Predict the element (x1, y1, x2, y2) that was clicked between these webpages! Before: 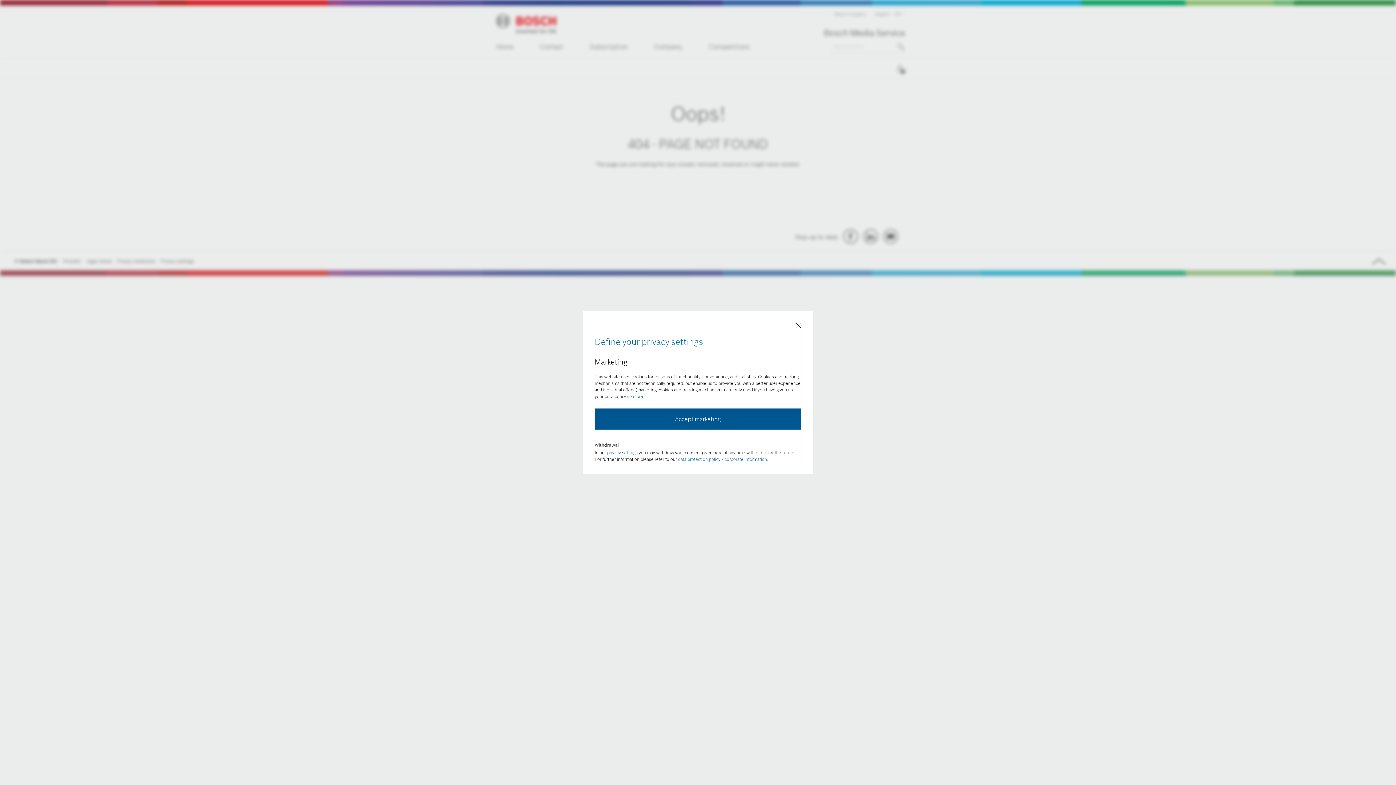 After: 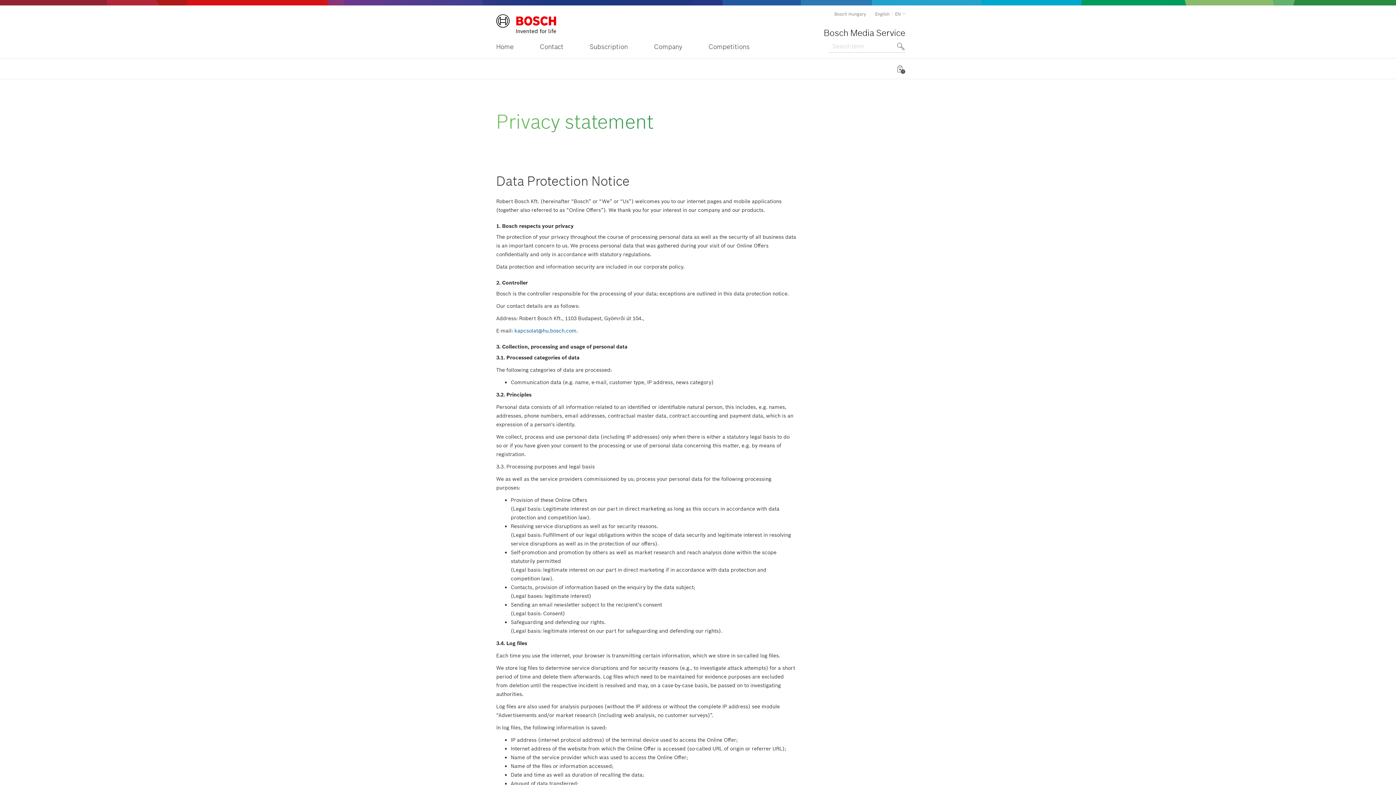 Action: bbox: (678, 456, 767, 462) label: data protection policy / corporate information